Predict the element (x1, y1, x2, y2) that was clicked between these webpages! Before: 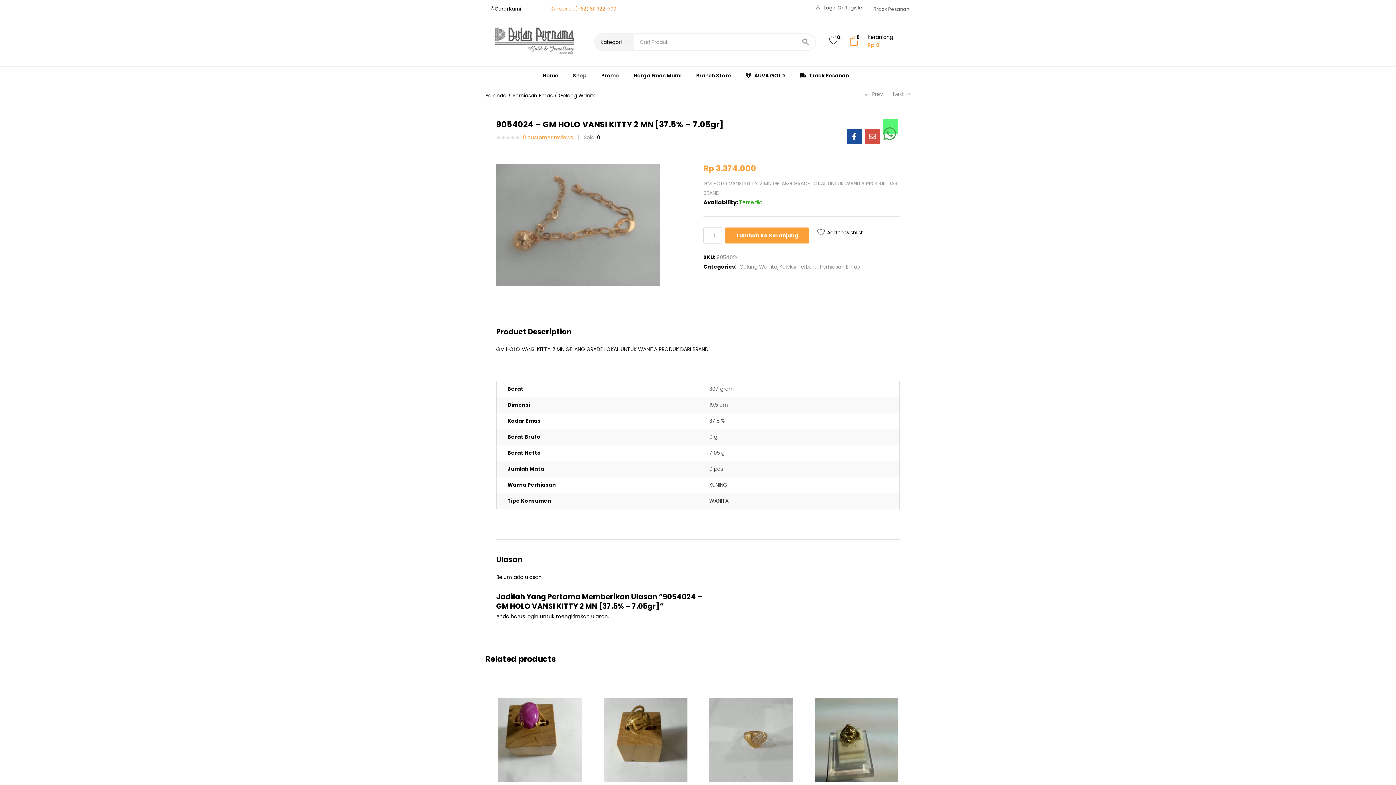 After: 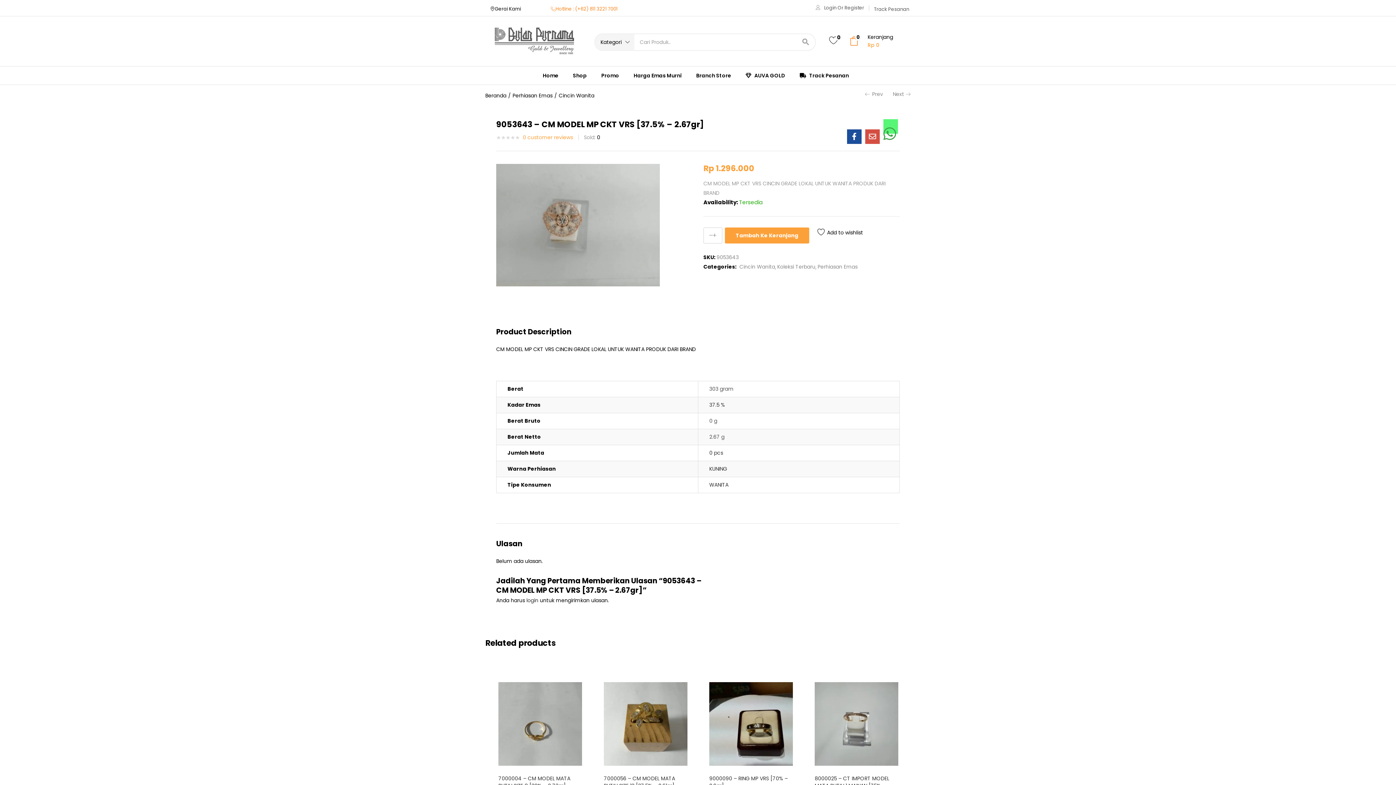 Action: label: Prev bbox: (865, 85, 883, 103)